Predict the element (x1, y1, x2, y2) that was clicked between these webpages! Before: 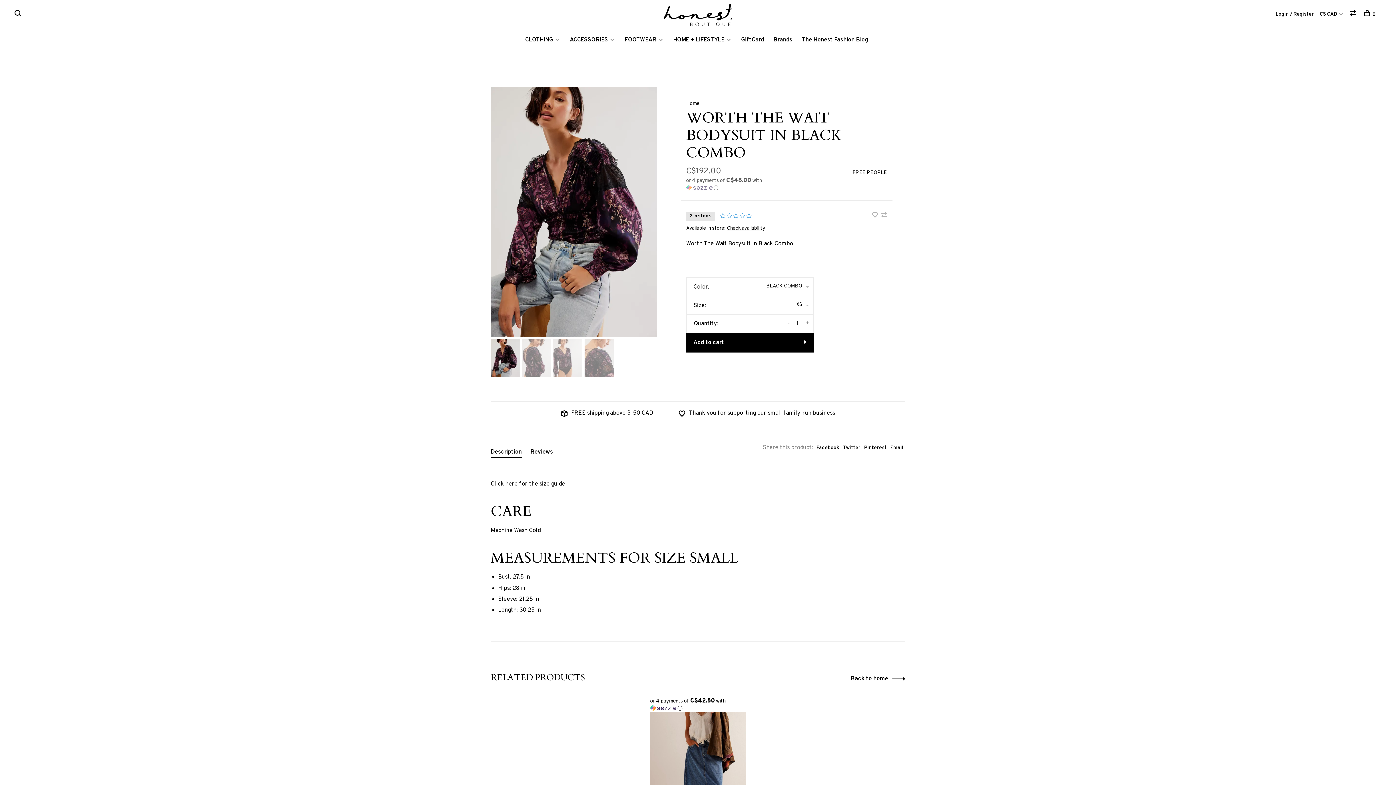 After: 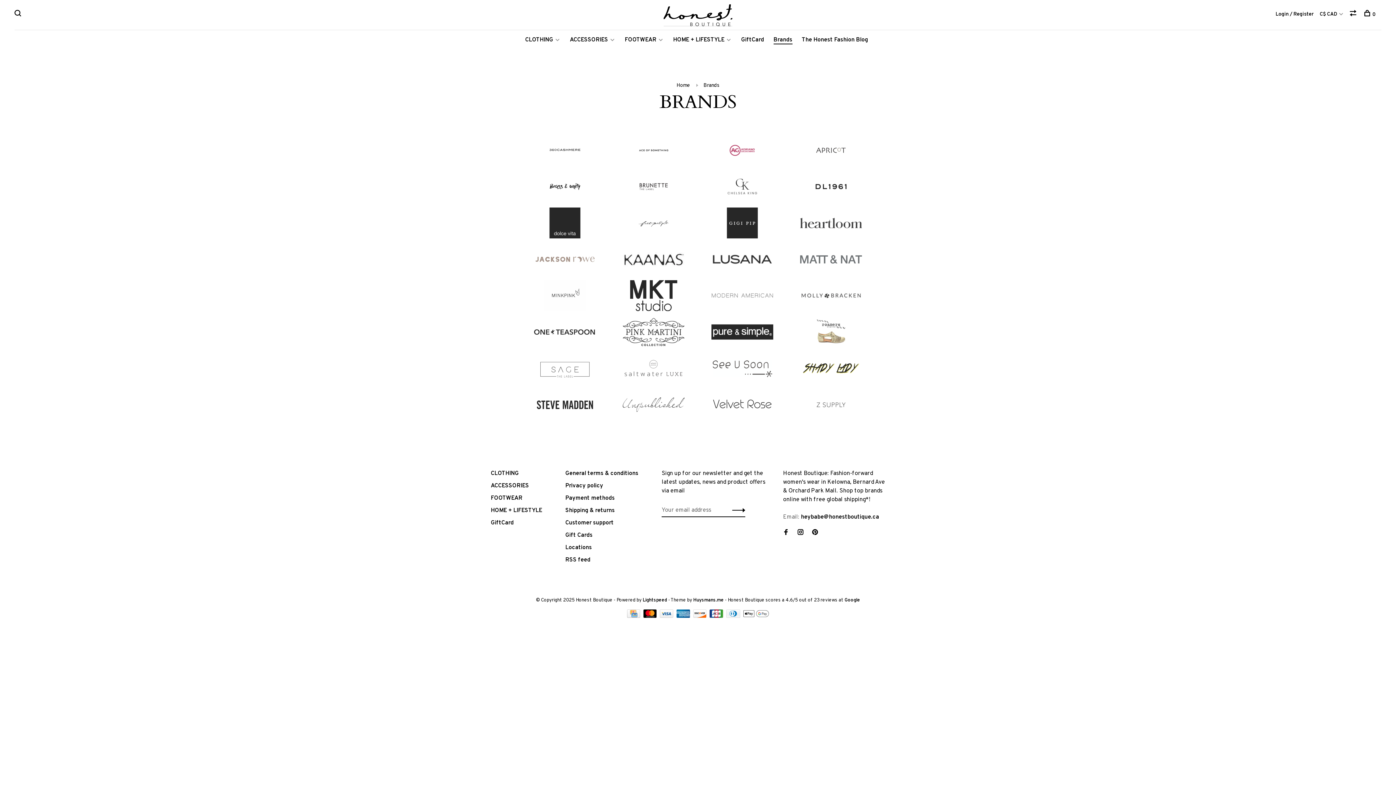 Action: label: Brands bbox: (773, 36, 792, 43)